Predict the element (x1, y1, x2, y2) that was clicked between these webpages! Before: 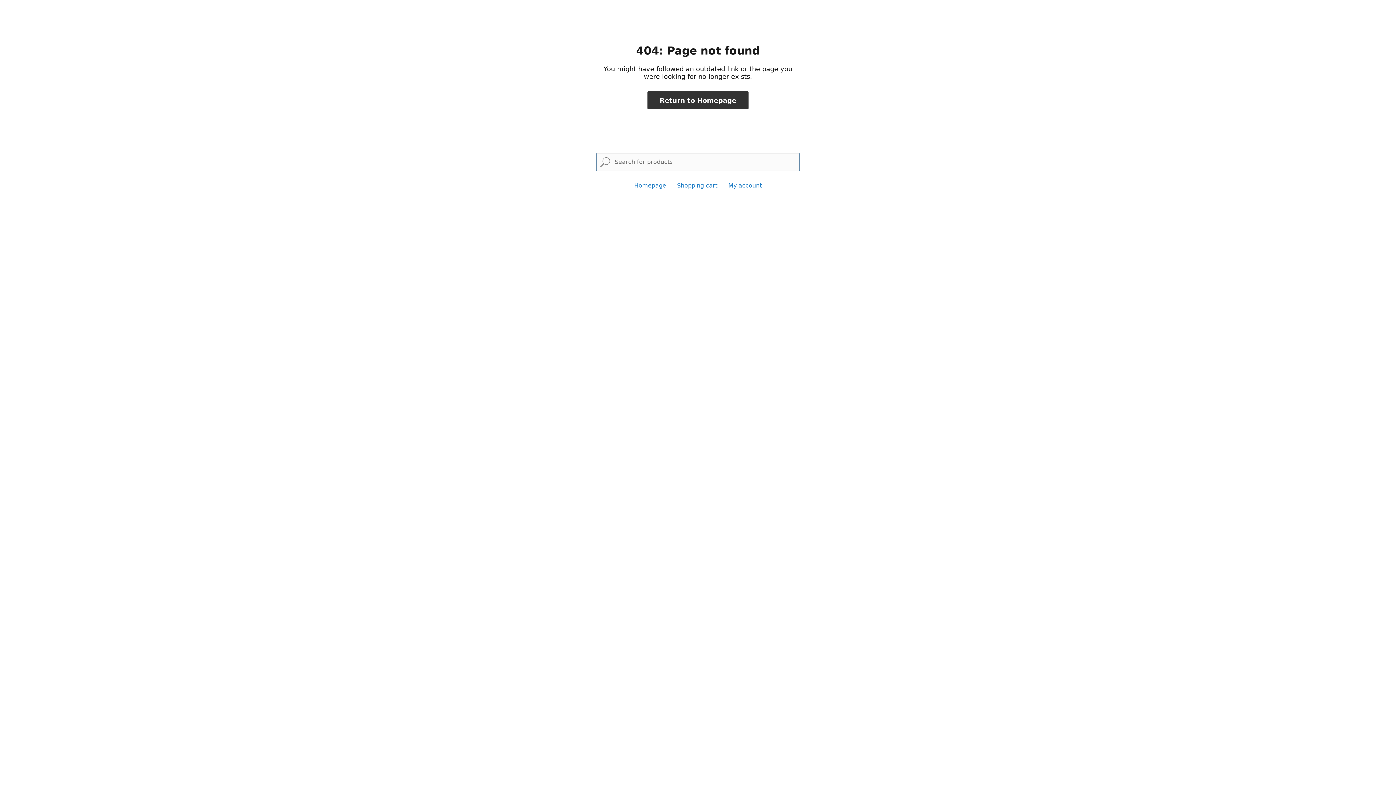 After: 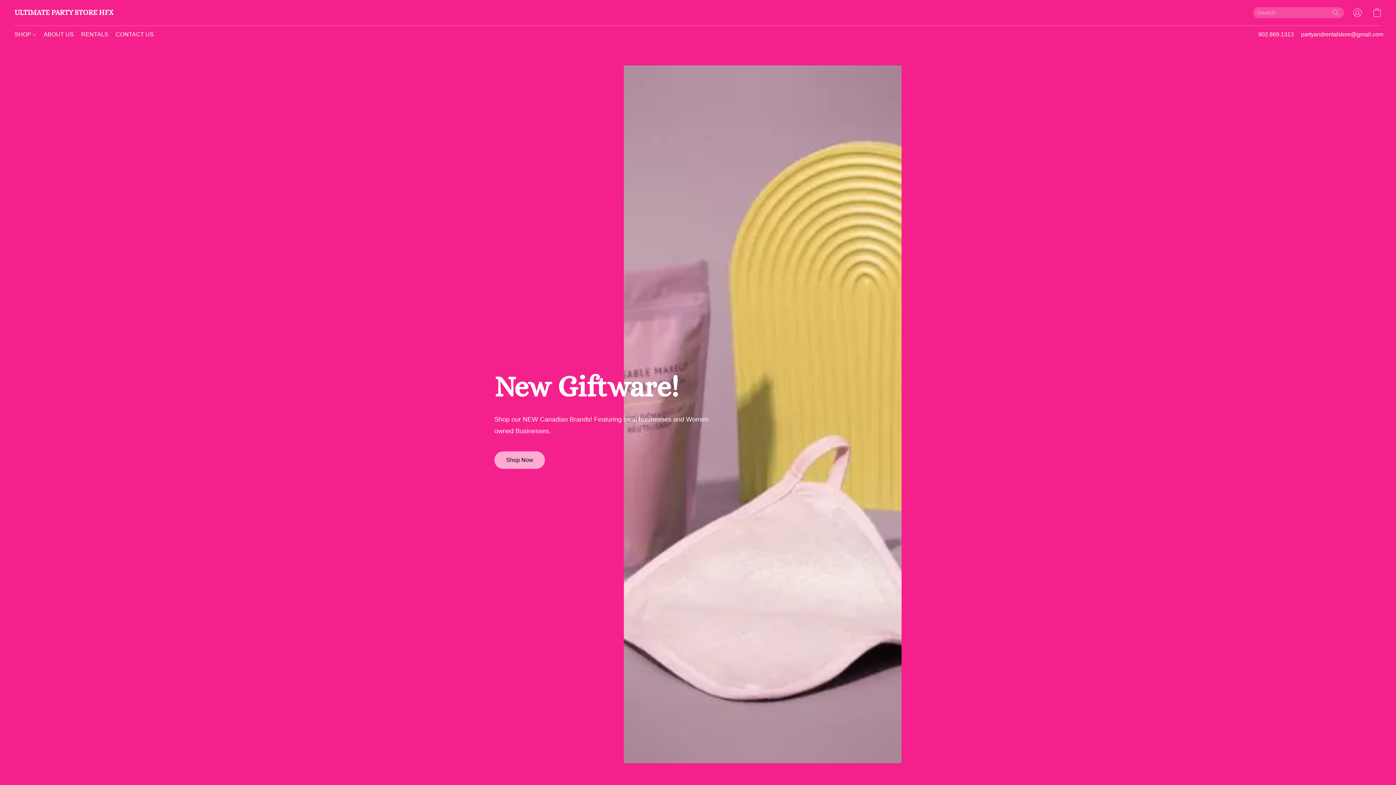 Action: label: Homepage bbox: (634, 182, 666, 189)